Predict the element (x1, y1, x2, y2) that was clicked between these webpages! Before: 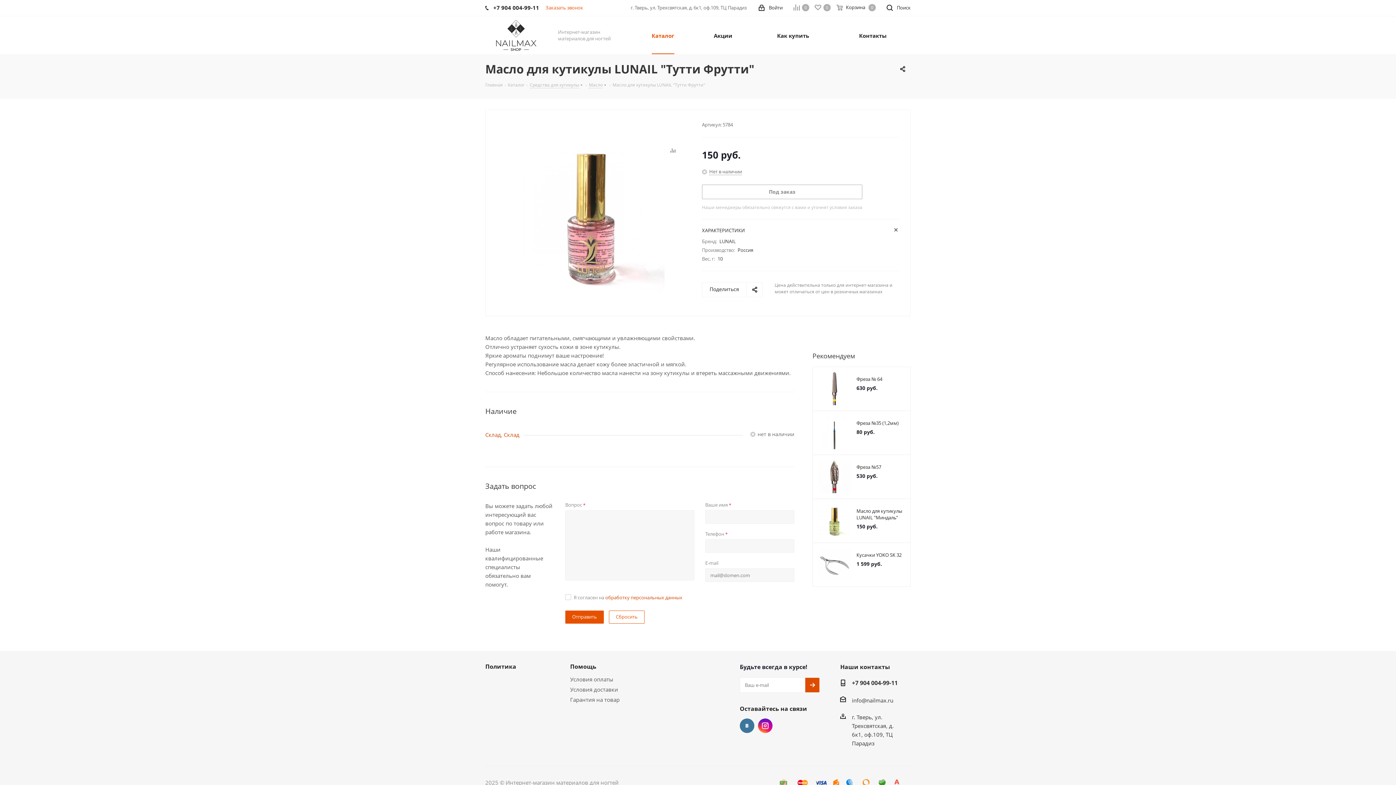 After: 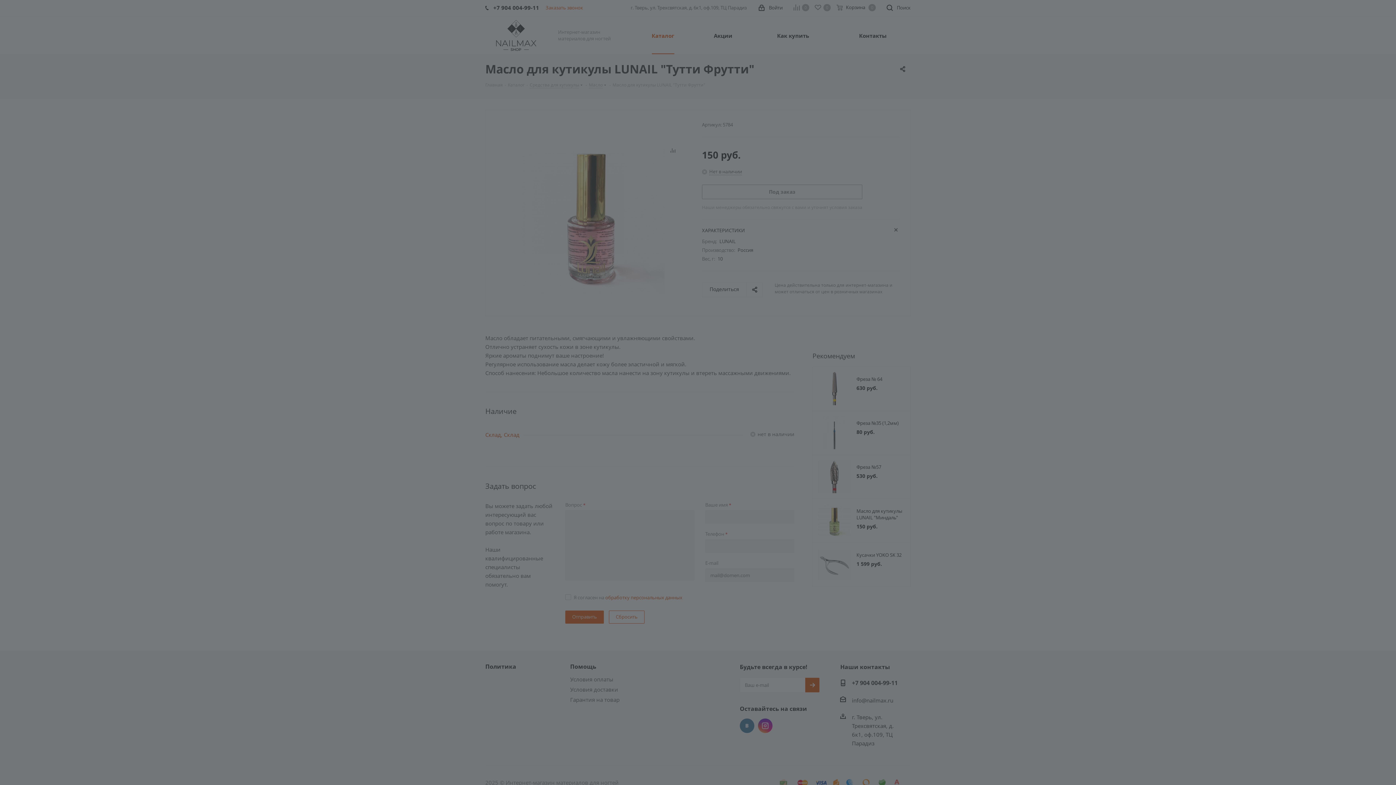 Action: bbox: (758, 0, 782, 16) label: Войти